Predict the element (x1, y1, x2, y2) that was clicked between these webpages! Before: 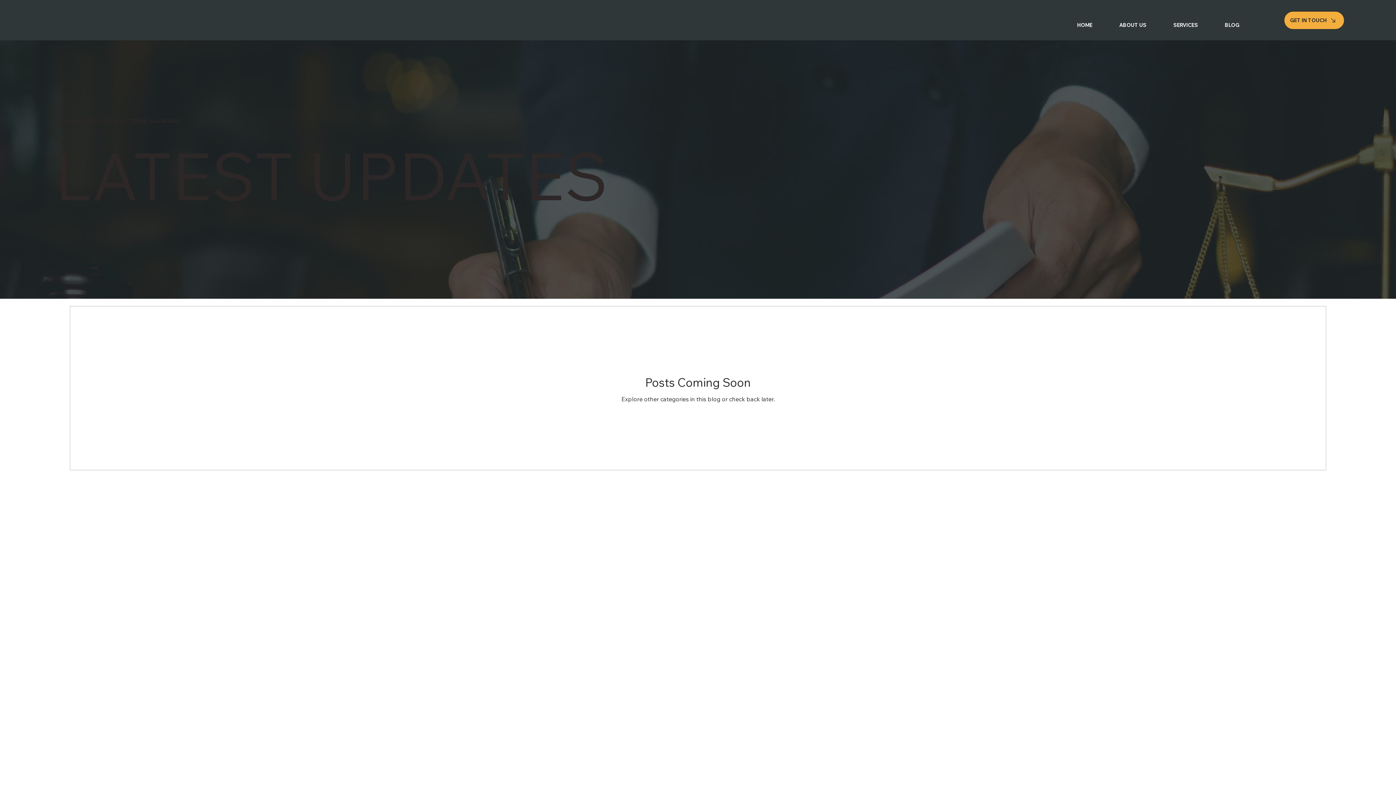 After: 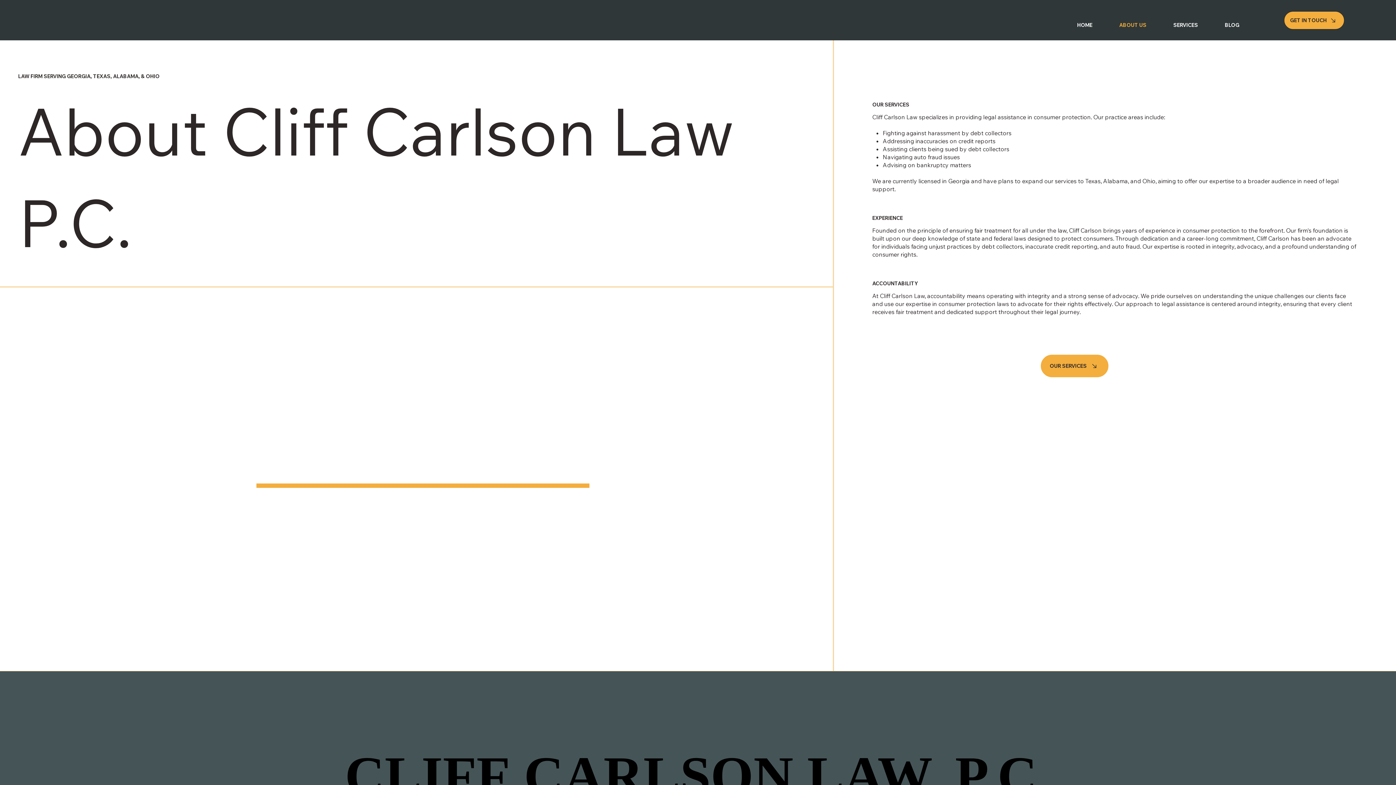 Action: bbox: (1107, 18, 1158, 31) label: ABOUT US